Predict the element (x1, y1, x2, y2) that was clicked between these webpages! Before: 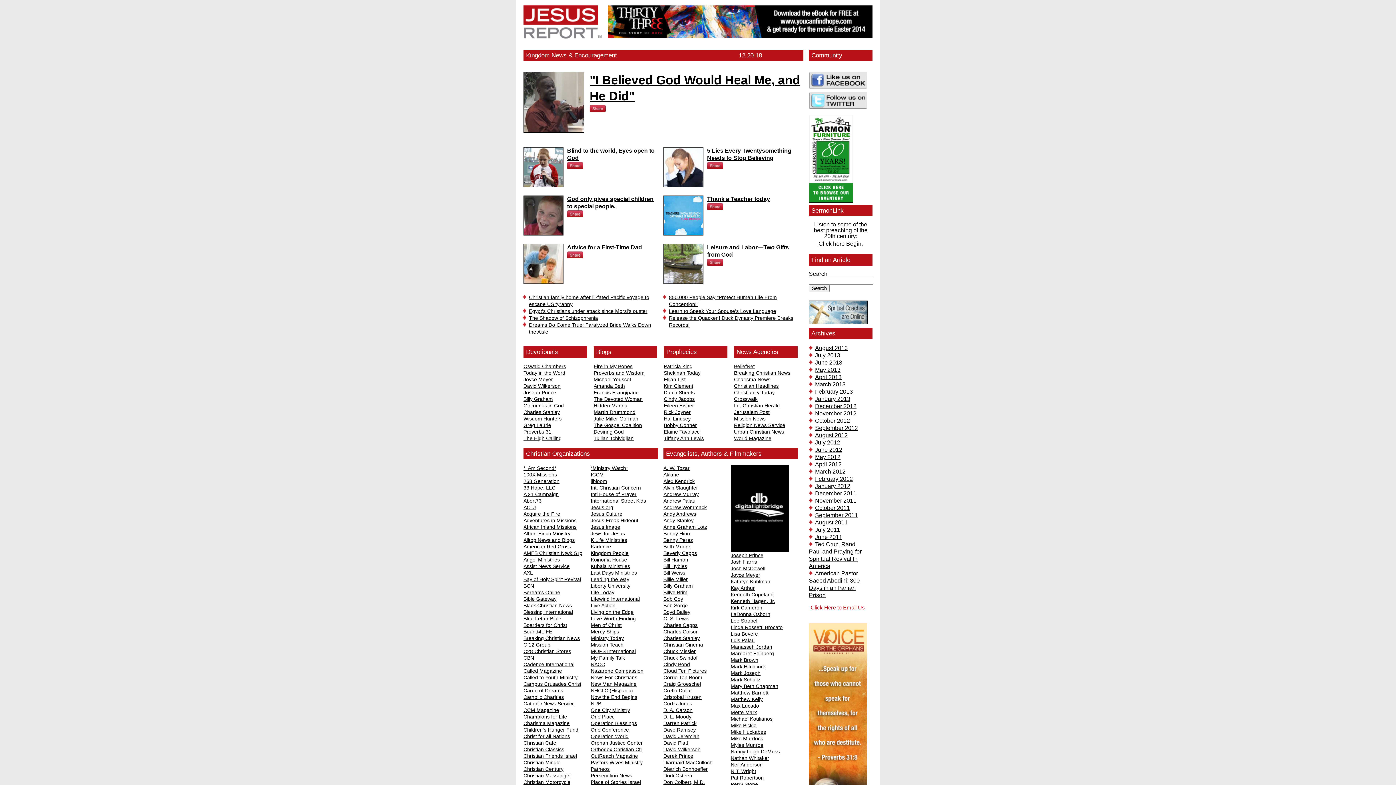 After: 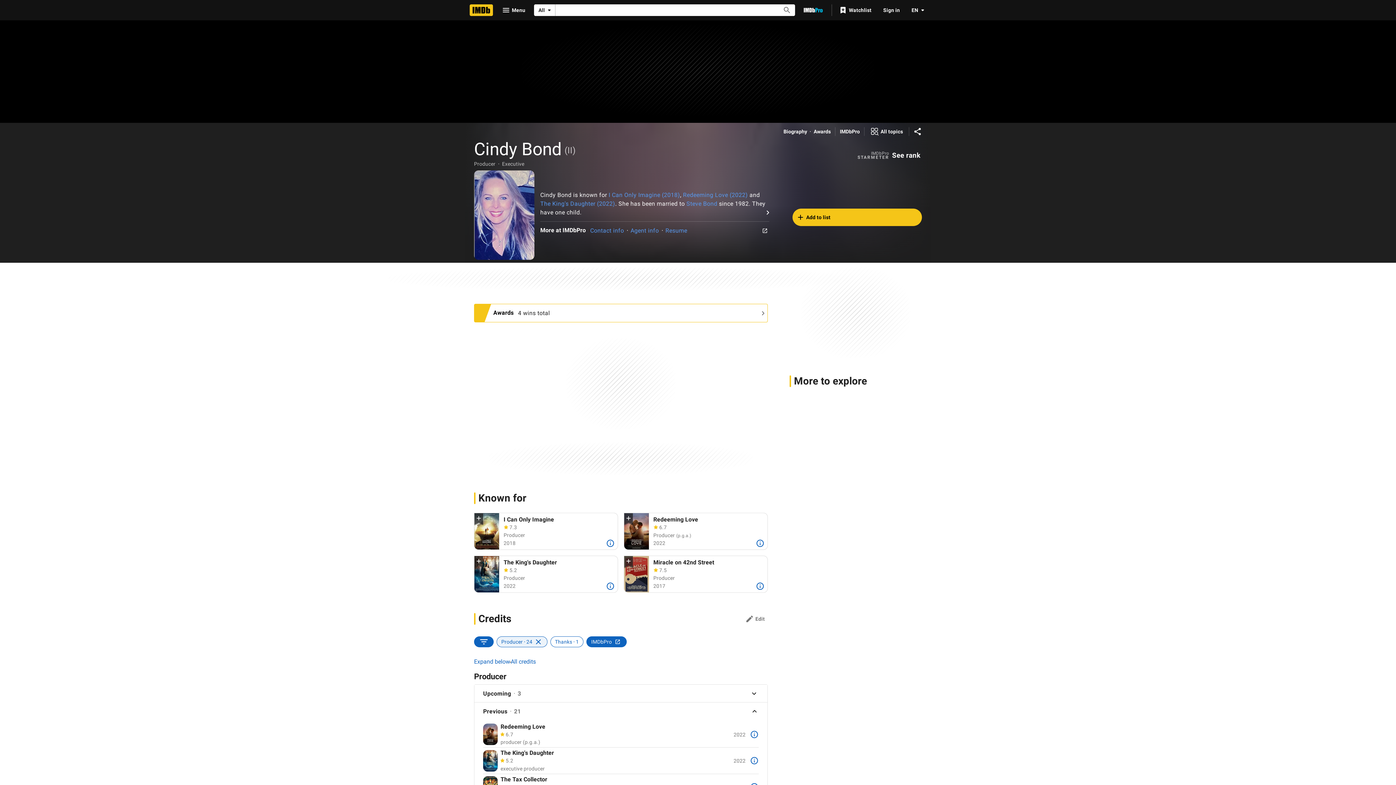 Action: label: Cindy Bond bbox: (663, 661, 690, 667)